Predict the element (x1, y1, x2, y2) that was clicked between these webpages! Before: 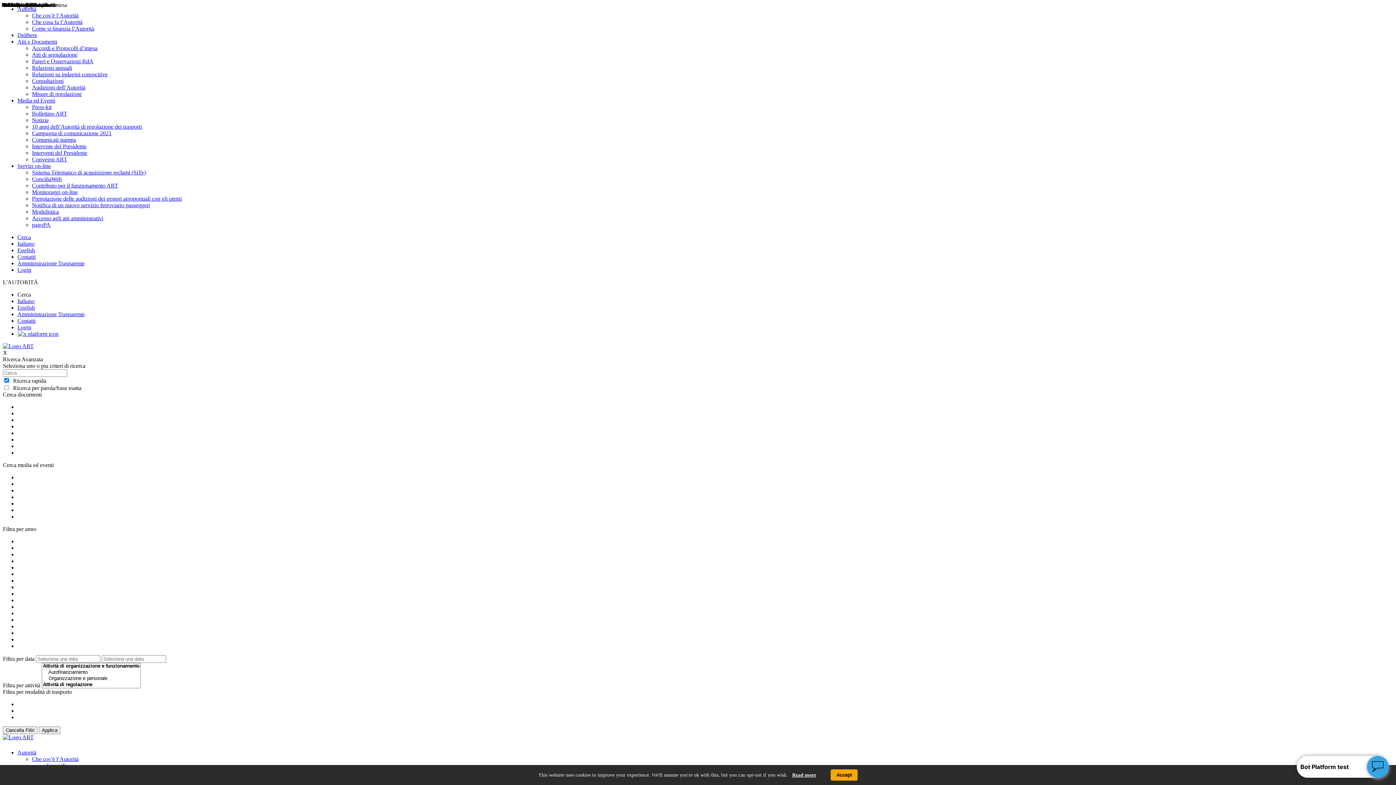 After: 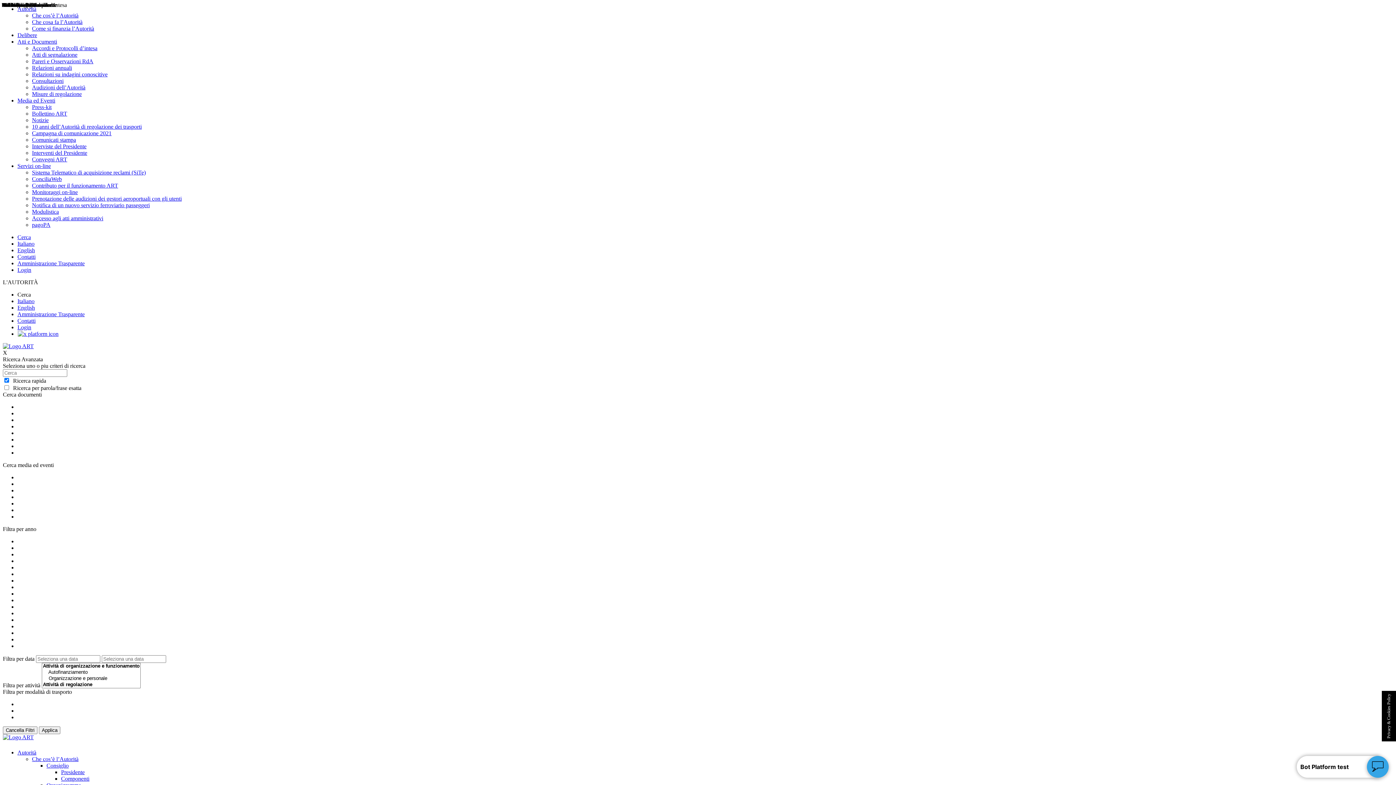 Action: label: Accept bbox: (830, 769, 857, 781)